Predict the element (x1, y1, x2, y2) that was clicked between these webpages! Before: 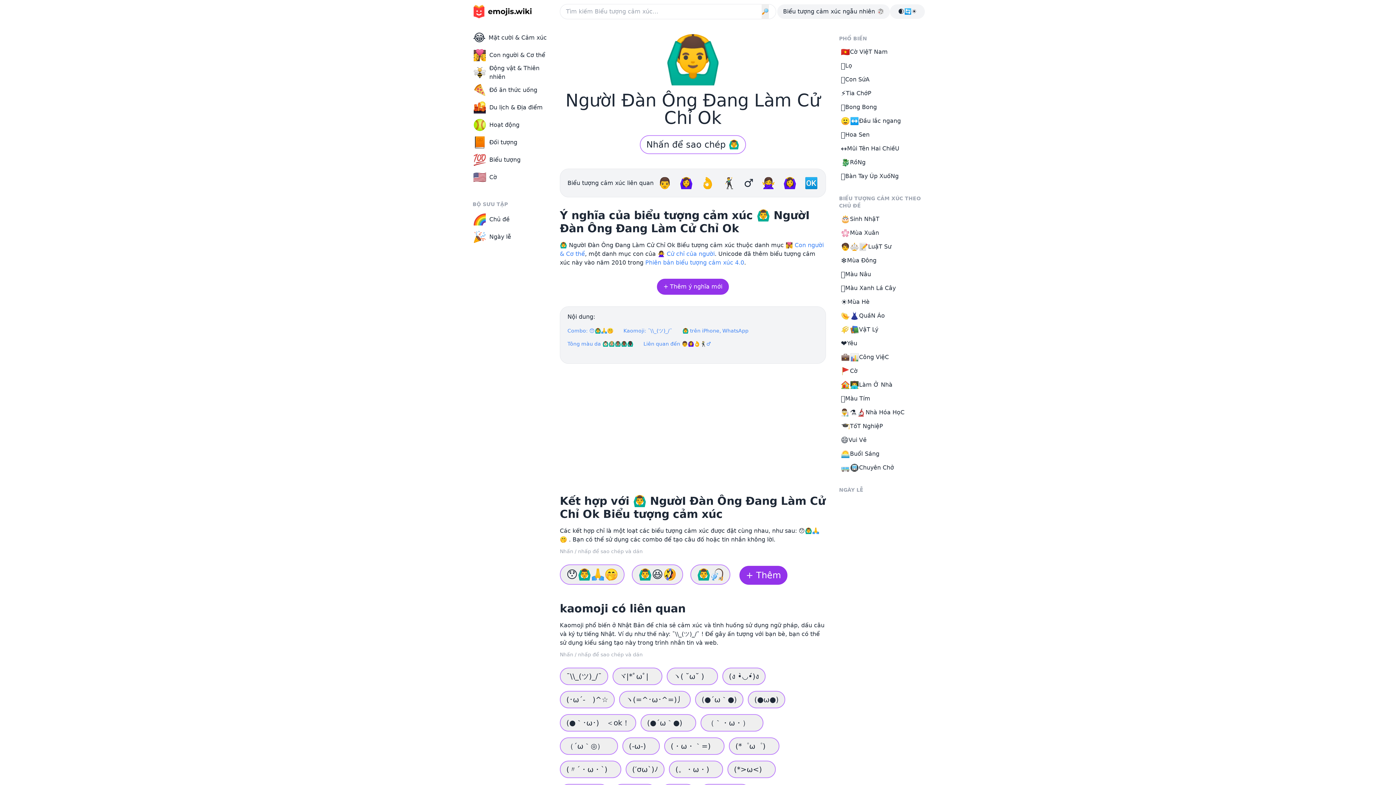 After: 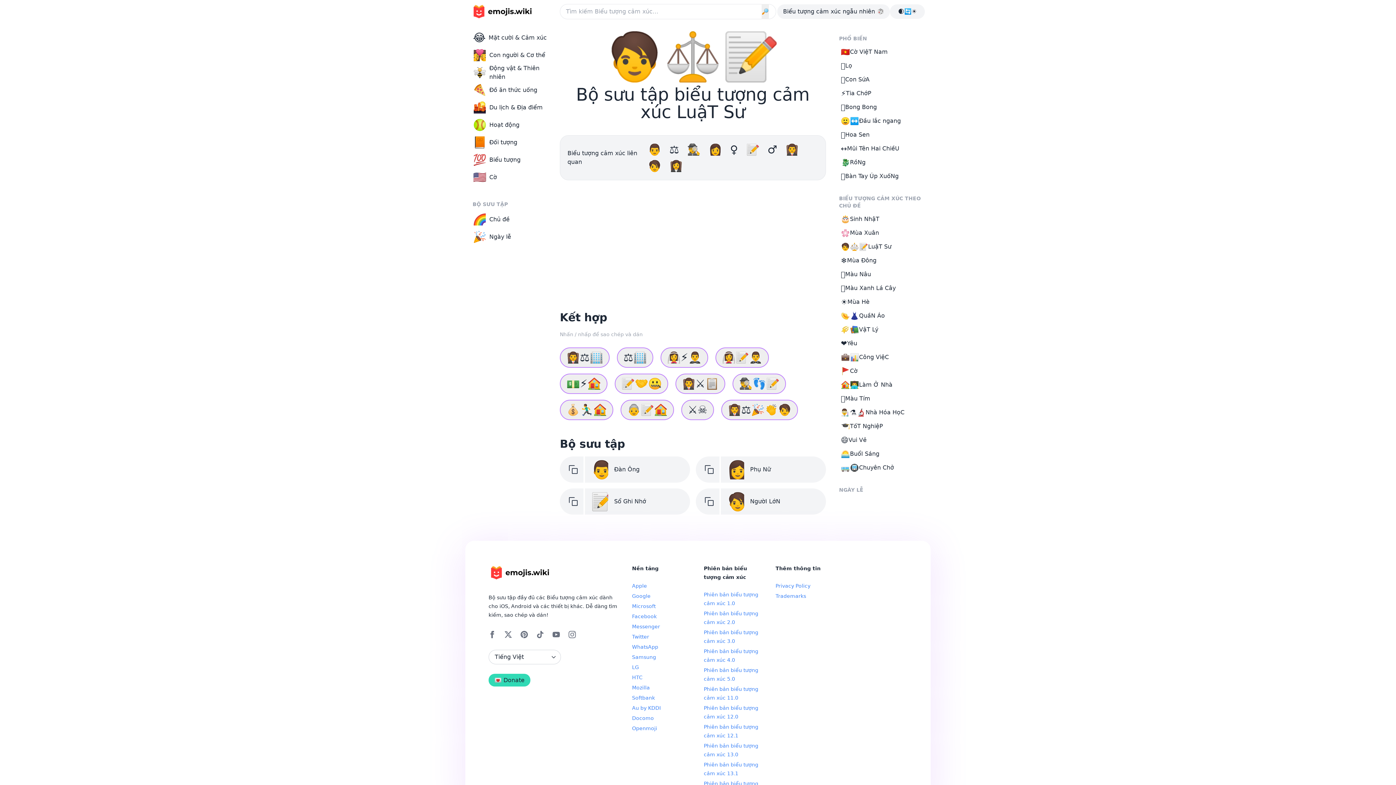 Action: bbox: (837, 240, 930, 253) label: 🧑‍⚖️‍📝
LuậT Sư